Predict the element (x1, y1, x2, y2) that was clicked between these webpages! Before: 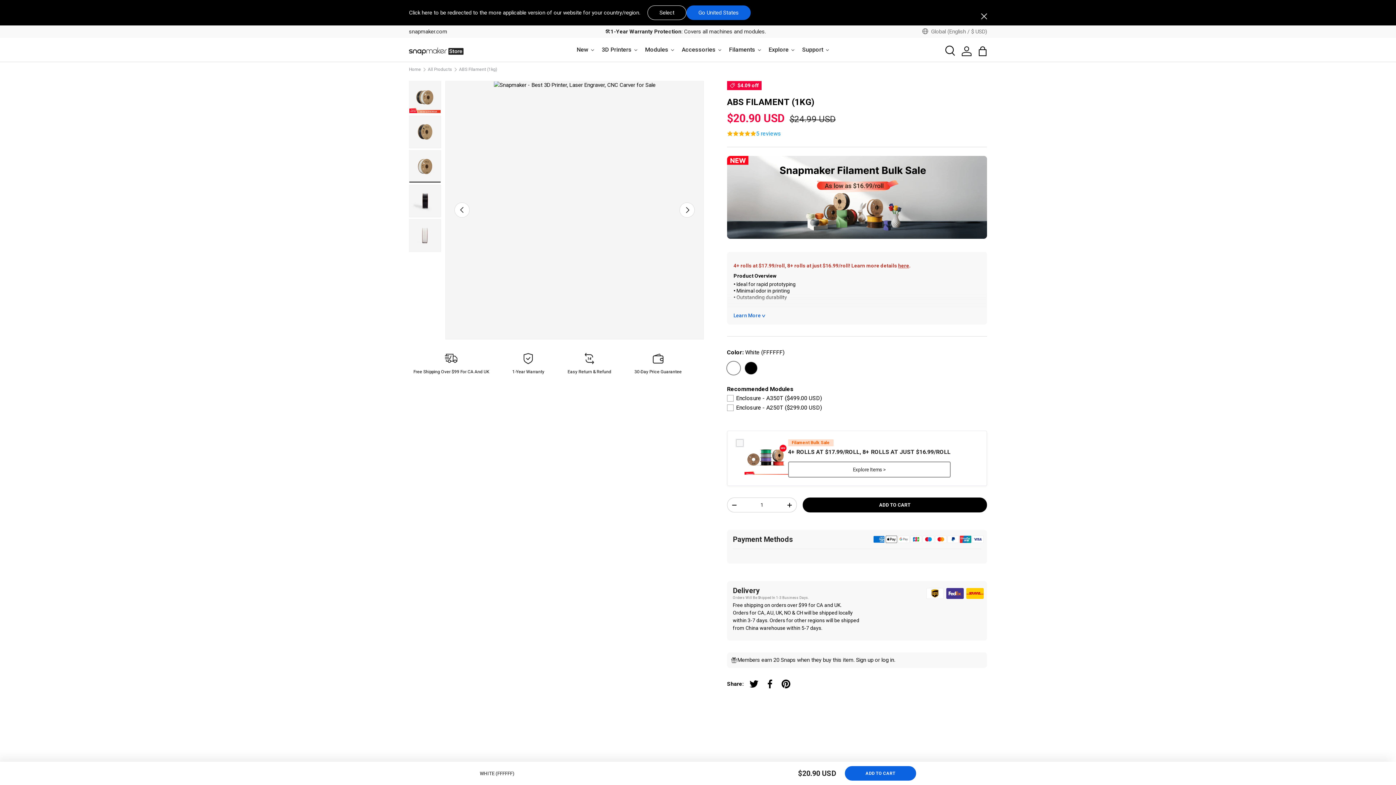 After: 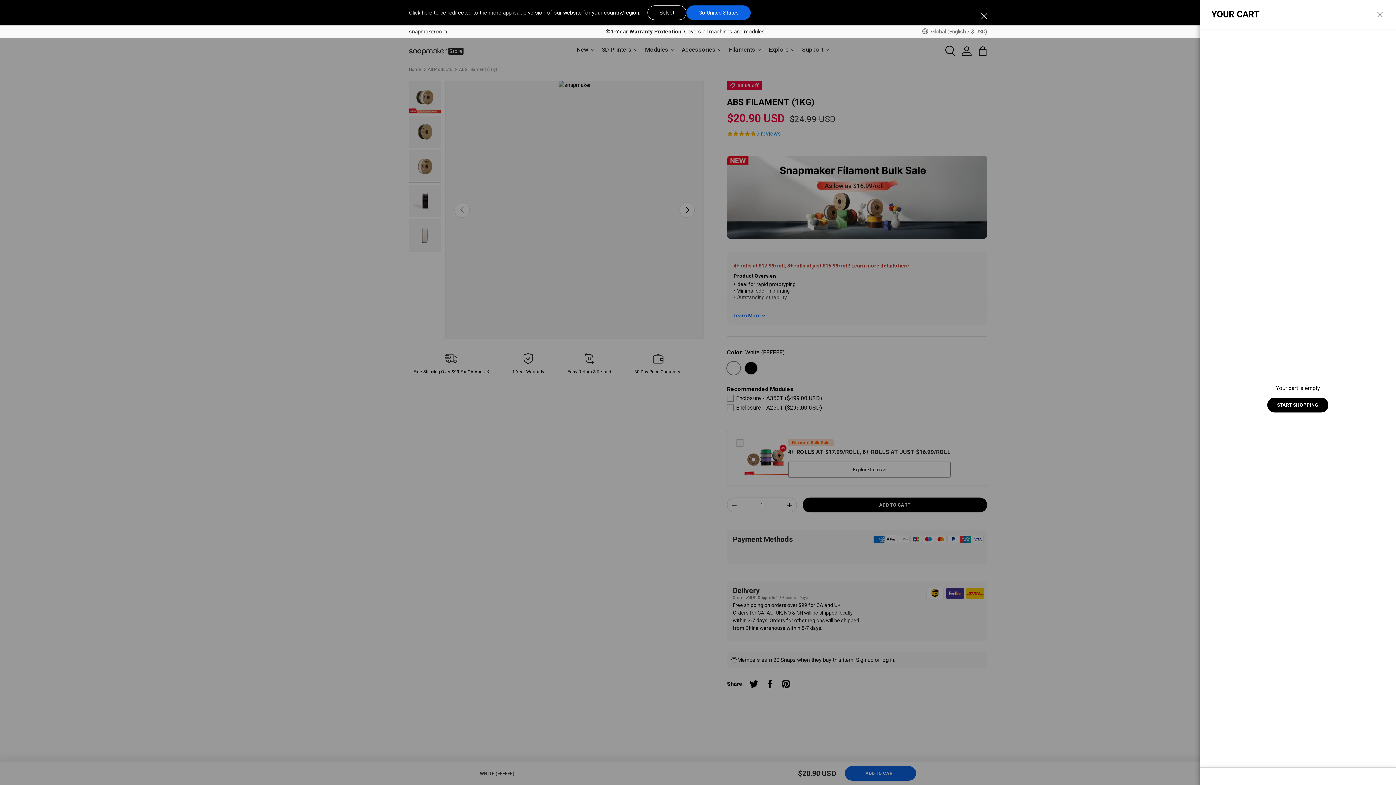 Action: bbox: (974, 43, 990, 59) label: Bag